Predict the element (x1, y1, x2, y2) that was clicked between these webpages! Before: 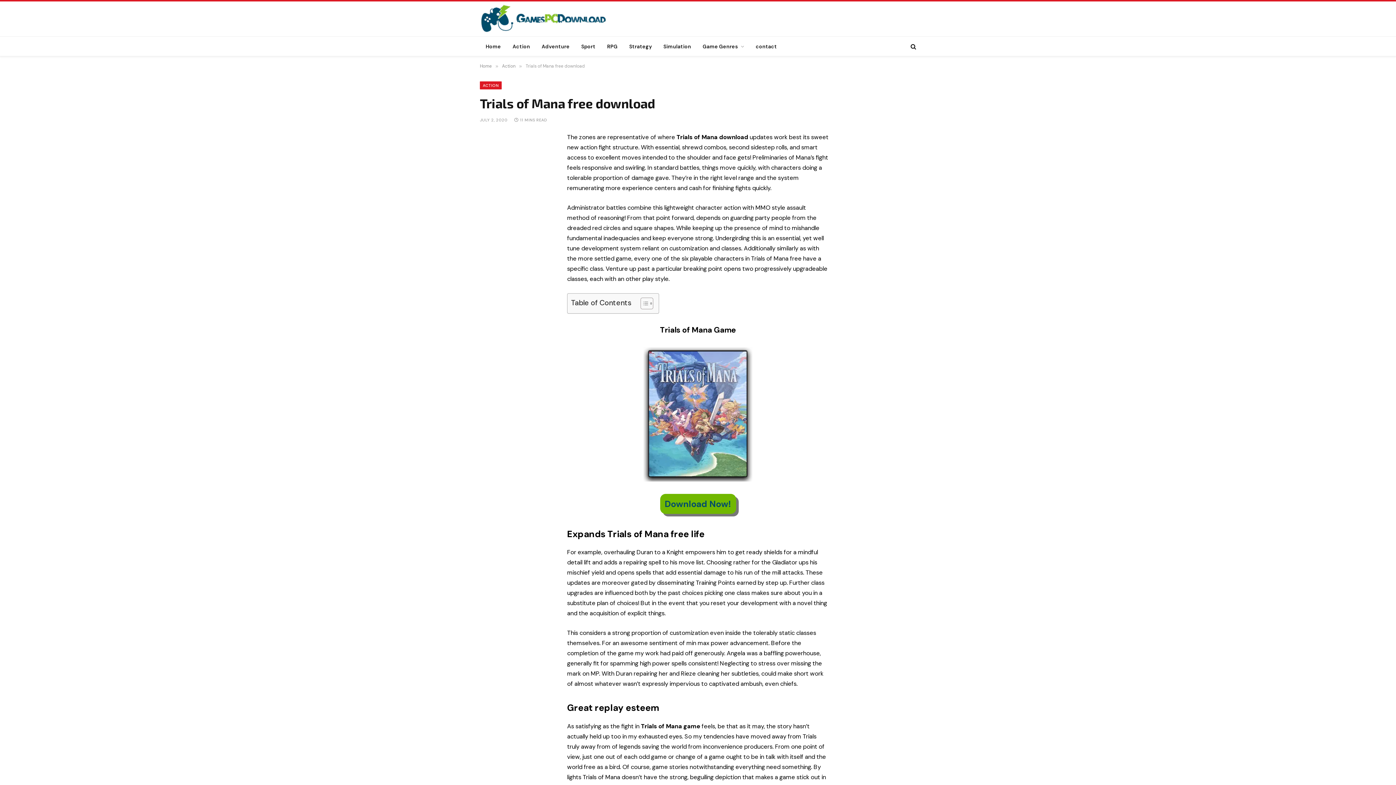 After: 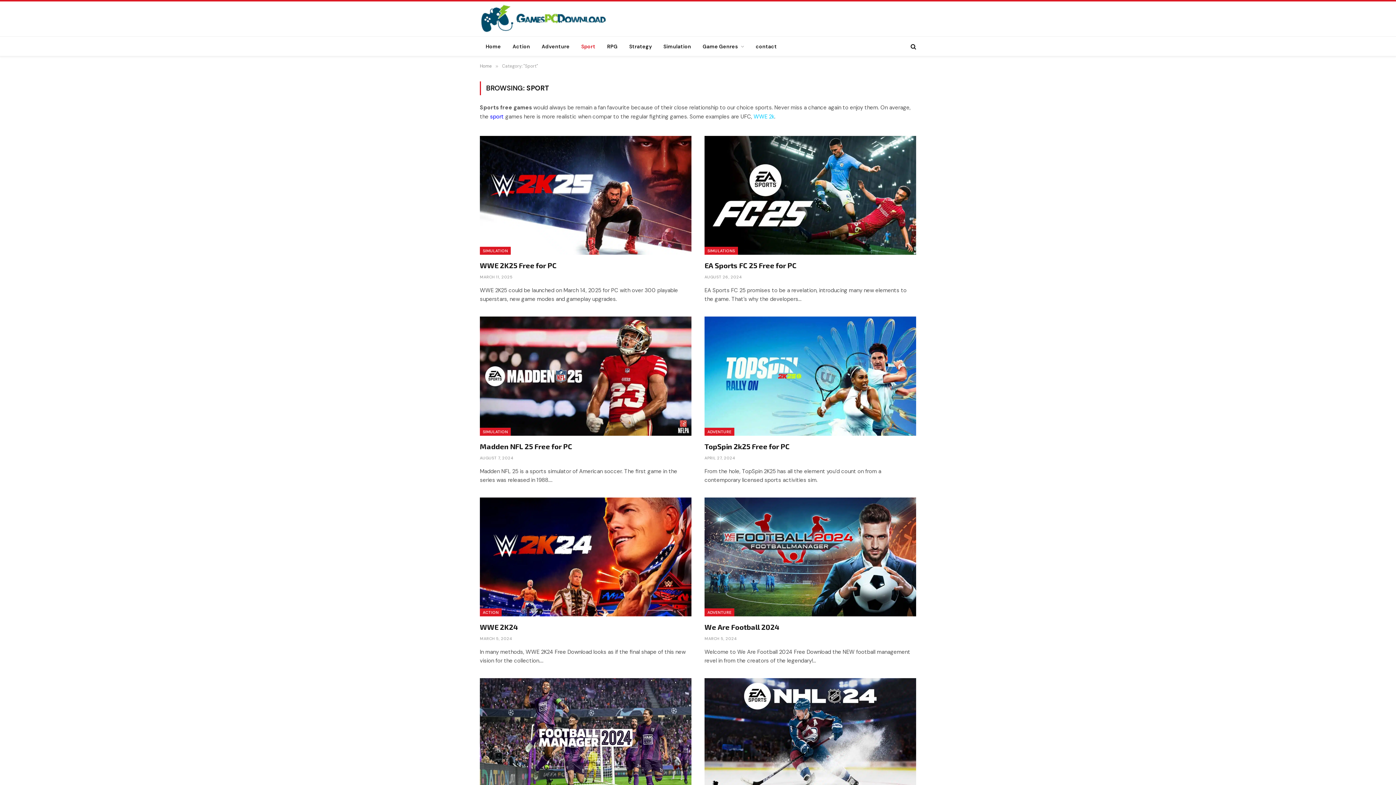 Action: bbox: (575, 36, 601, 56) label: Sport